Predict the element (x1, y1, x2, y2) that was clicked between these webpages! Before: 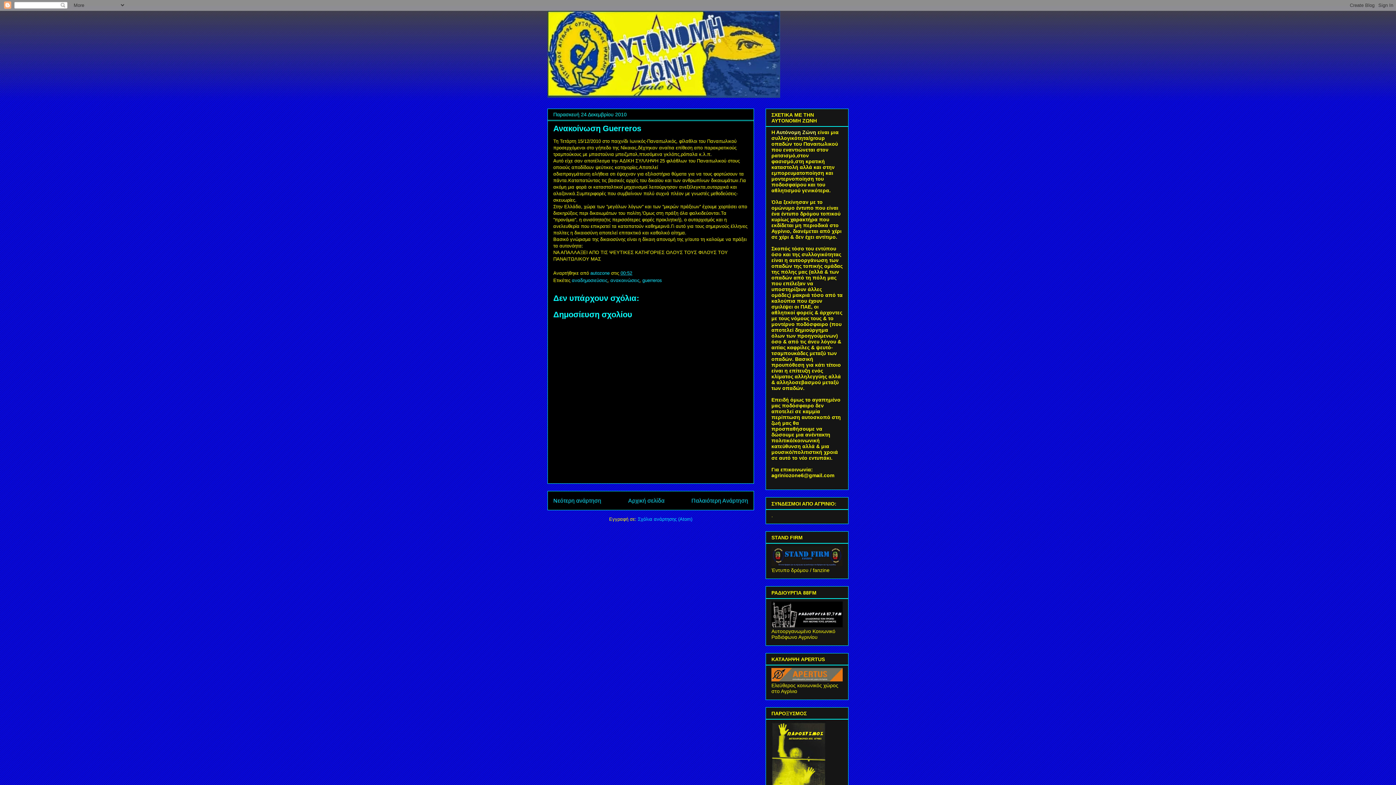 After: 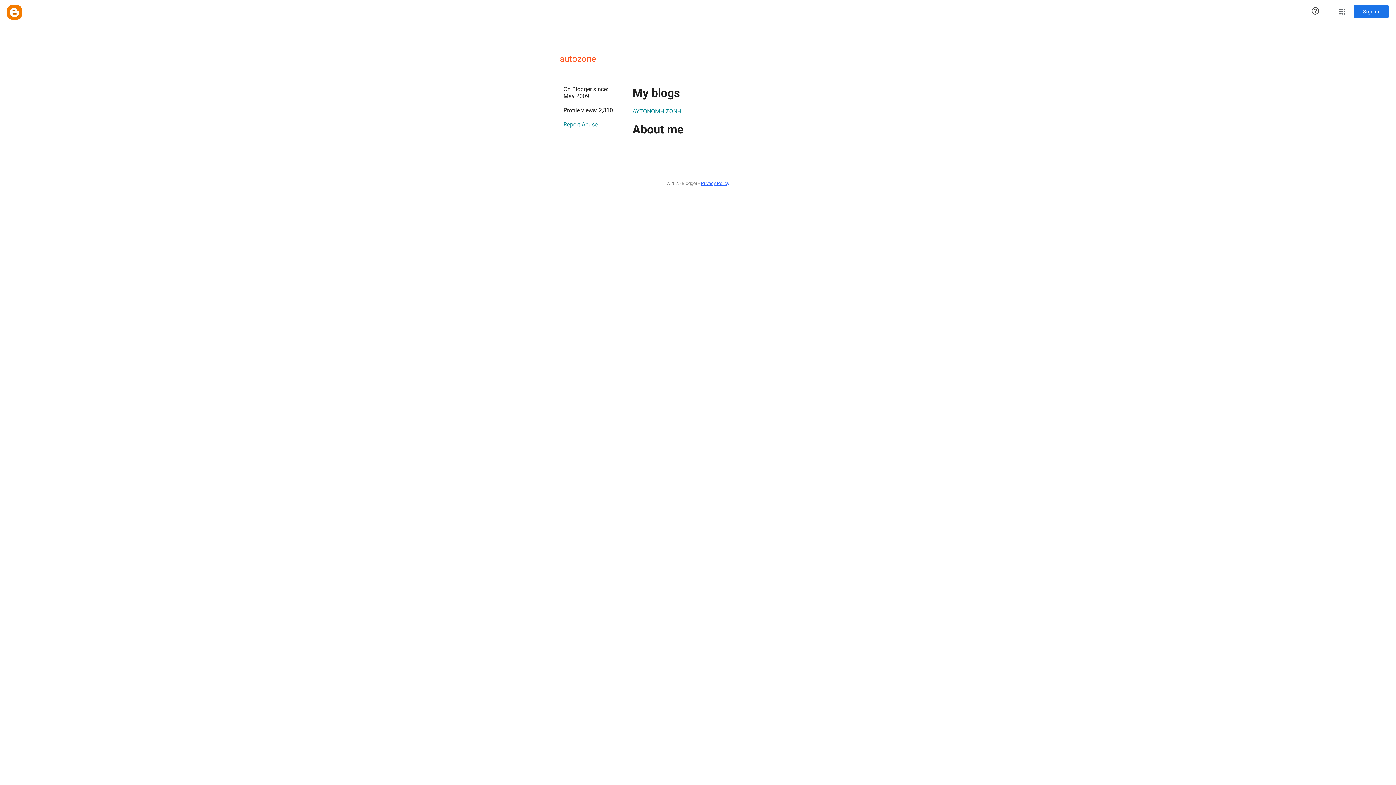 Action: label: autozone  bbox: (590, 270, 611, 275)